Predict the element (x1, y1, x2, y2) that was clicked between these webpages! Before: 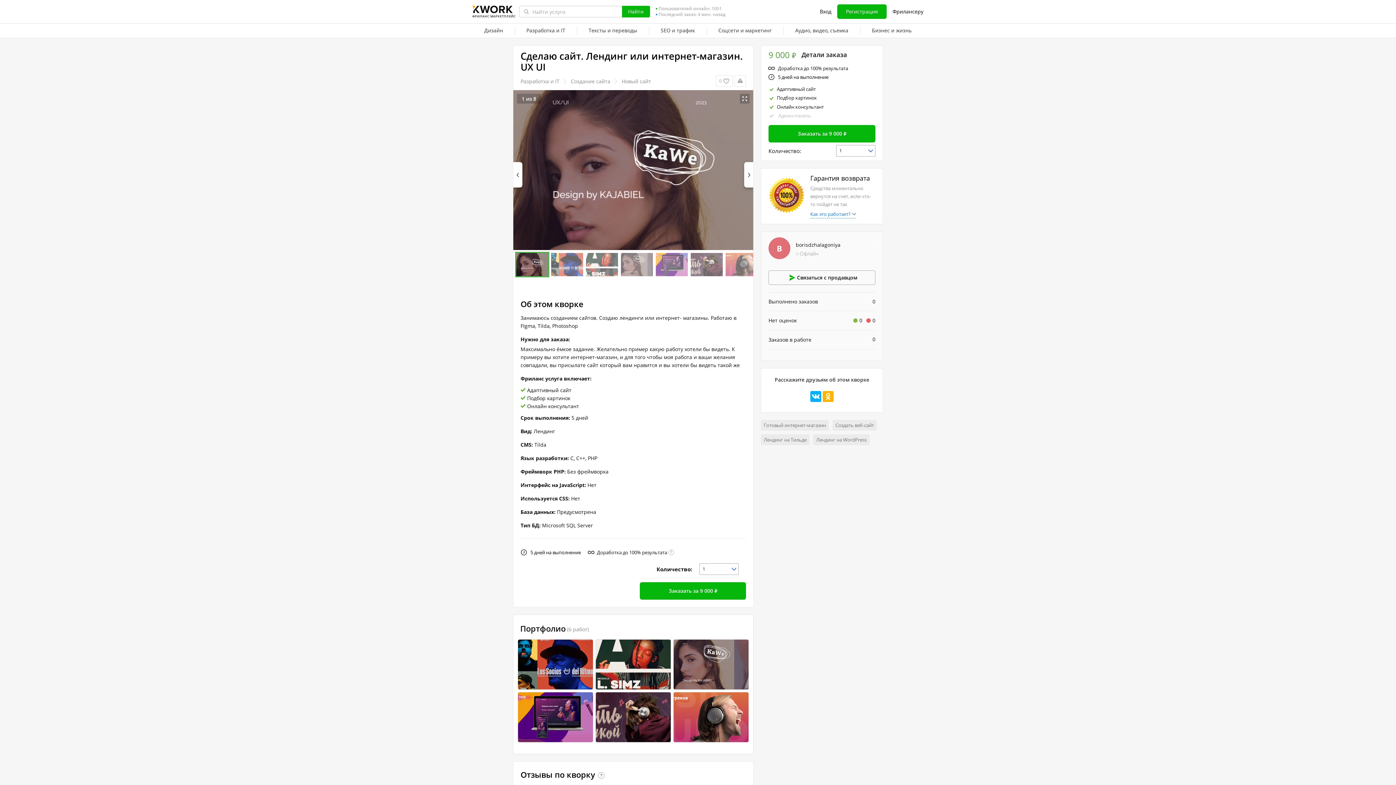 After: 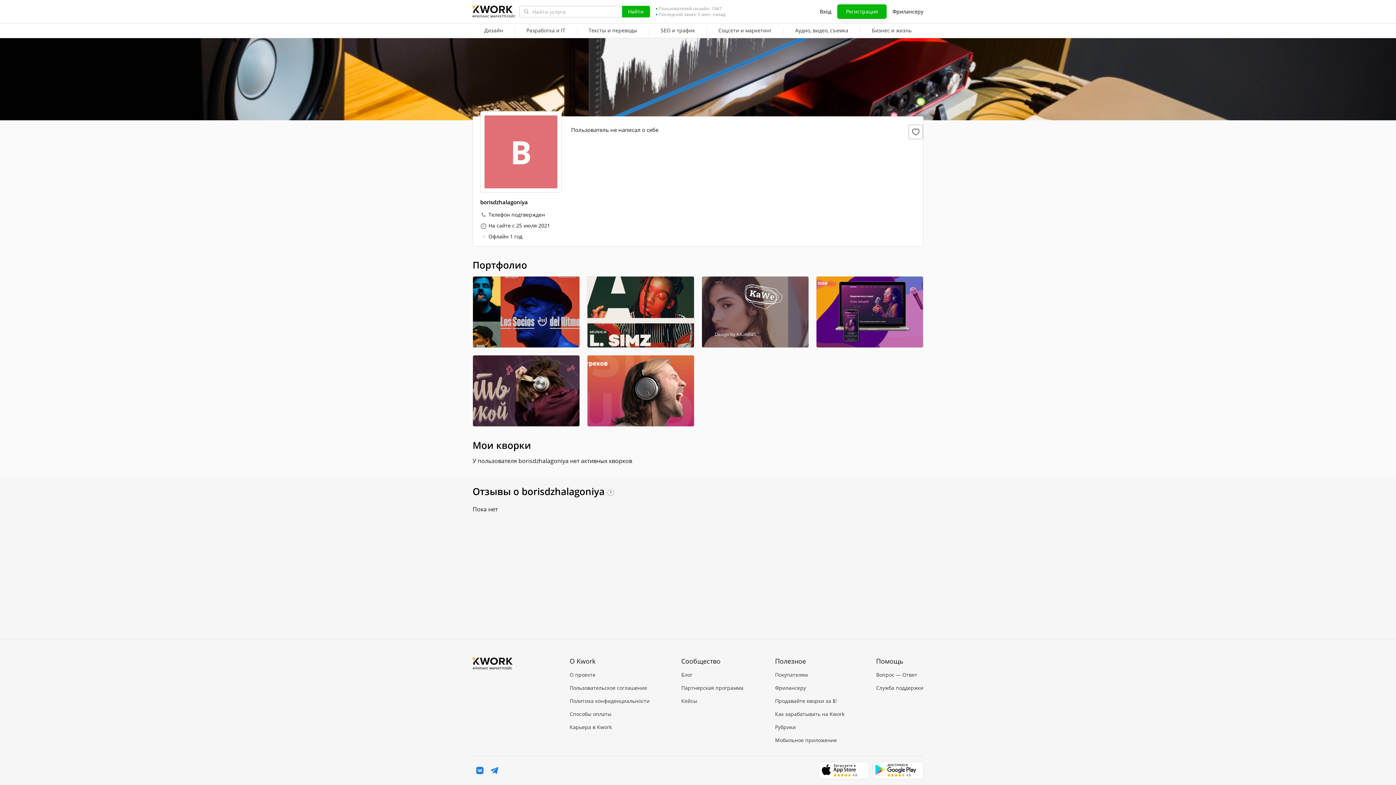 Action: label: B bbox: (768, 253, 790, 260)